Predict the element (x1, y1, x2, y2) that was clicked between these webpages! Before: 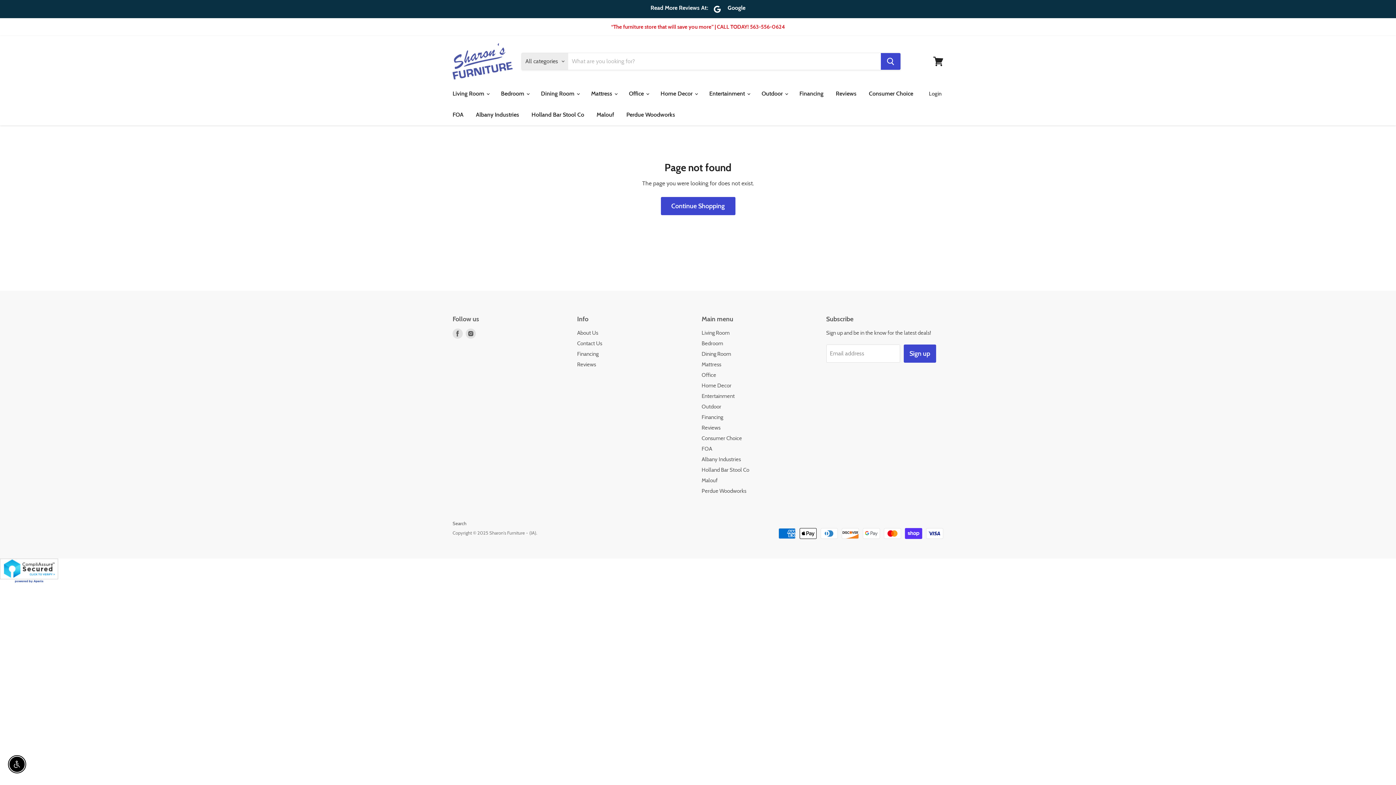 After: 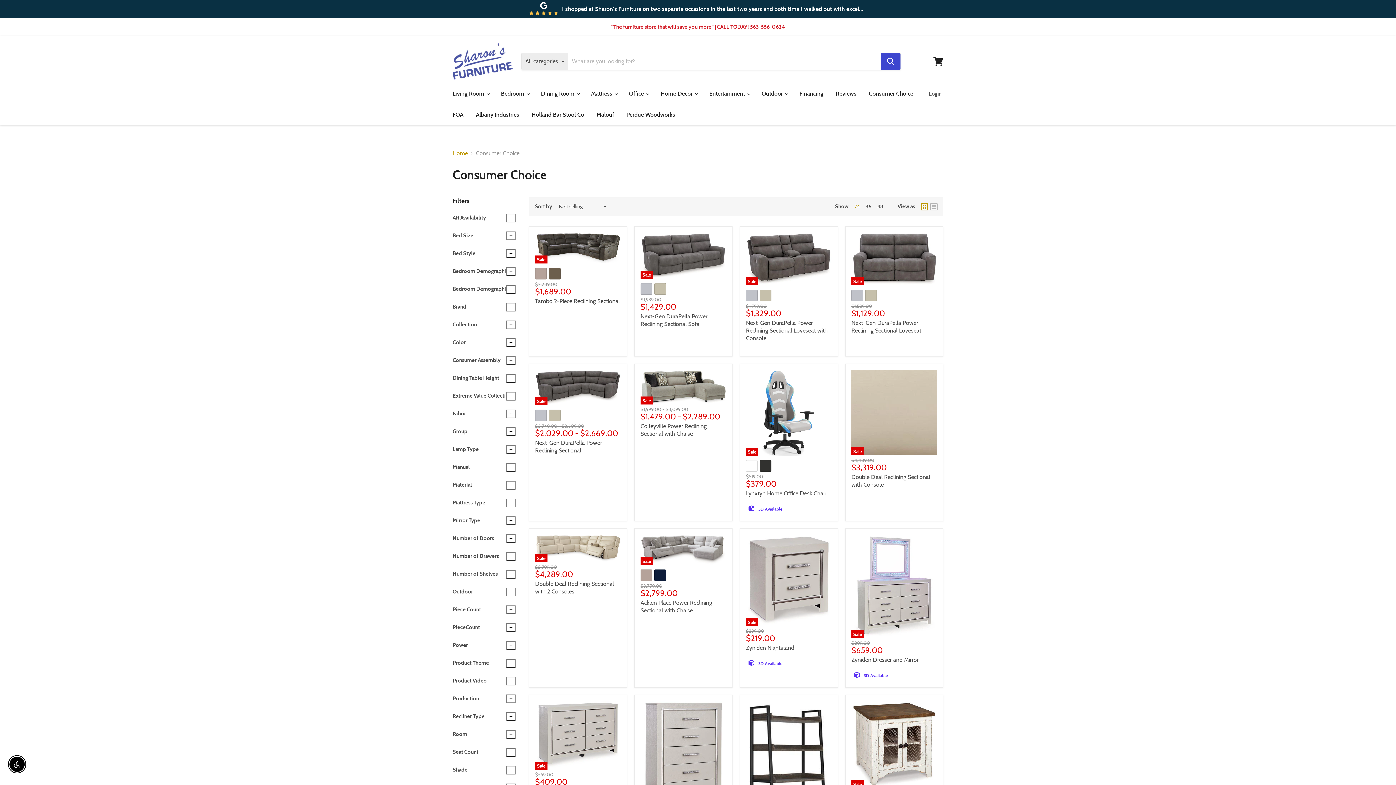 Action: label: Consumer Choice bbox: (863, 86, 918, 101)